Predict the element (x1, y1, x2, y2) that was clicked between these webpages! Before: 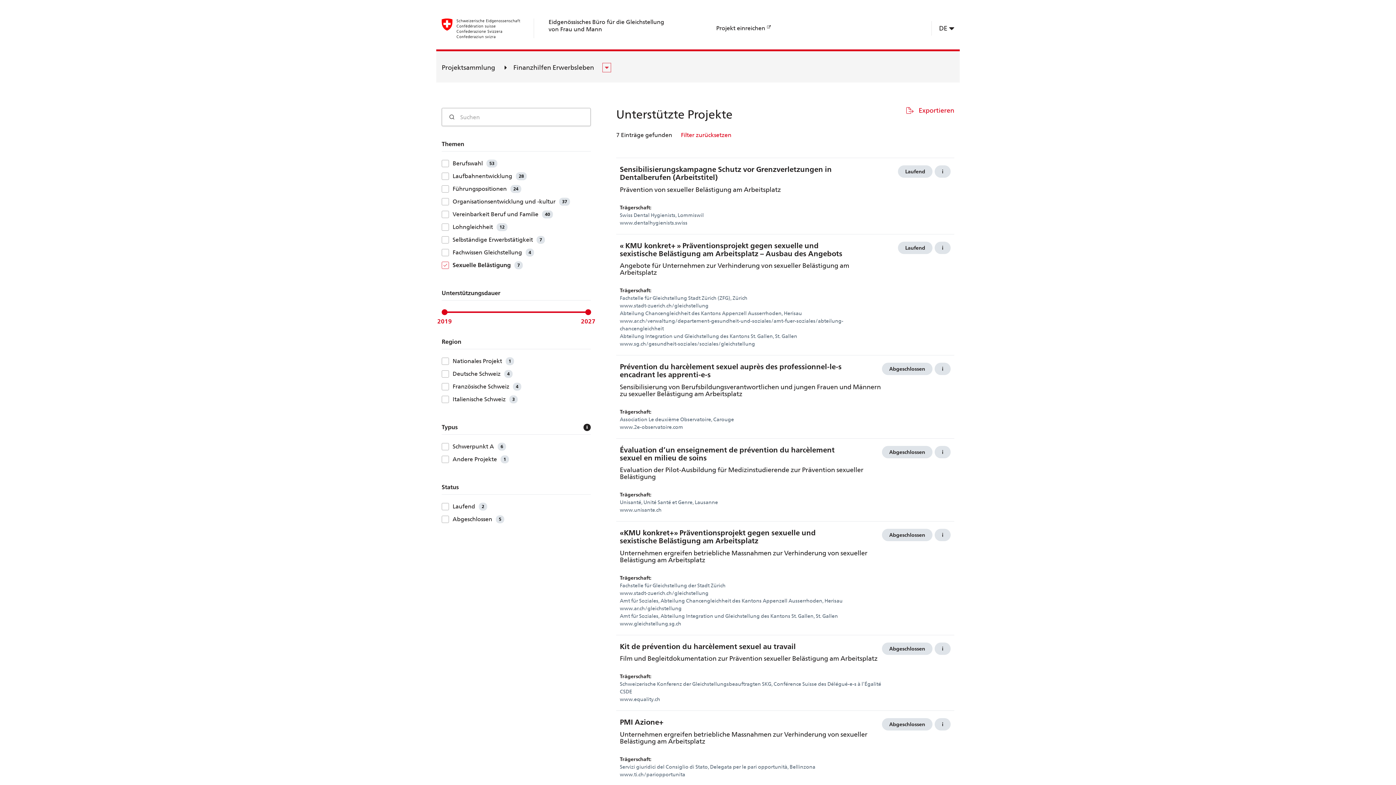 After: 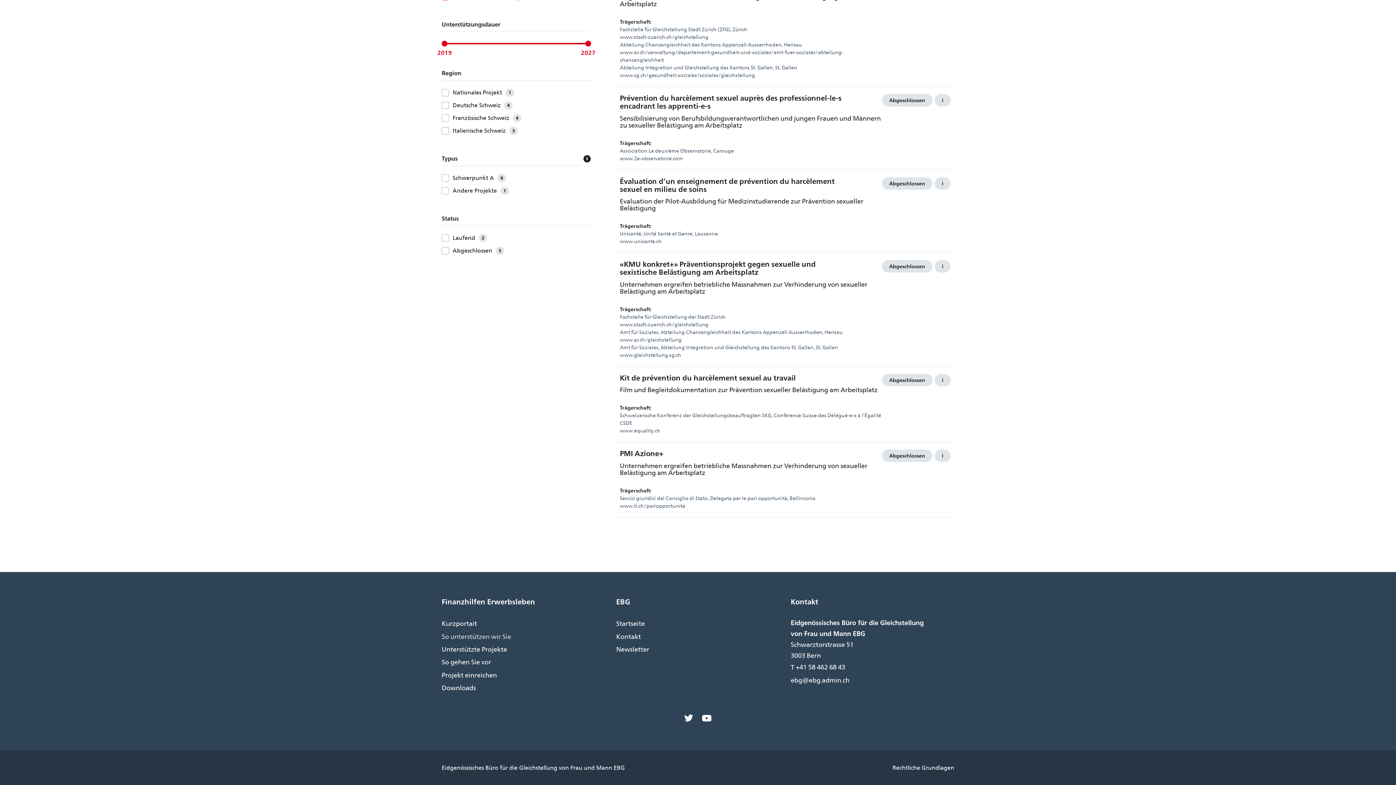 Action: label: So unterstützen wir Sie bbox: (441, 234, 511, 245)